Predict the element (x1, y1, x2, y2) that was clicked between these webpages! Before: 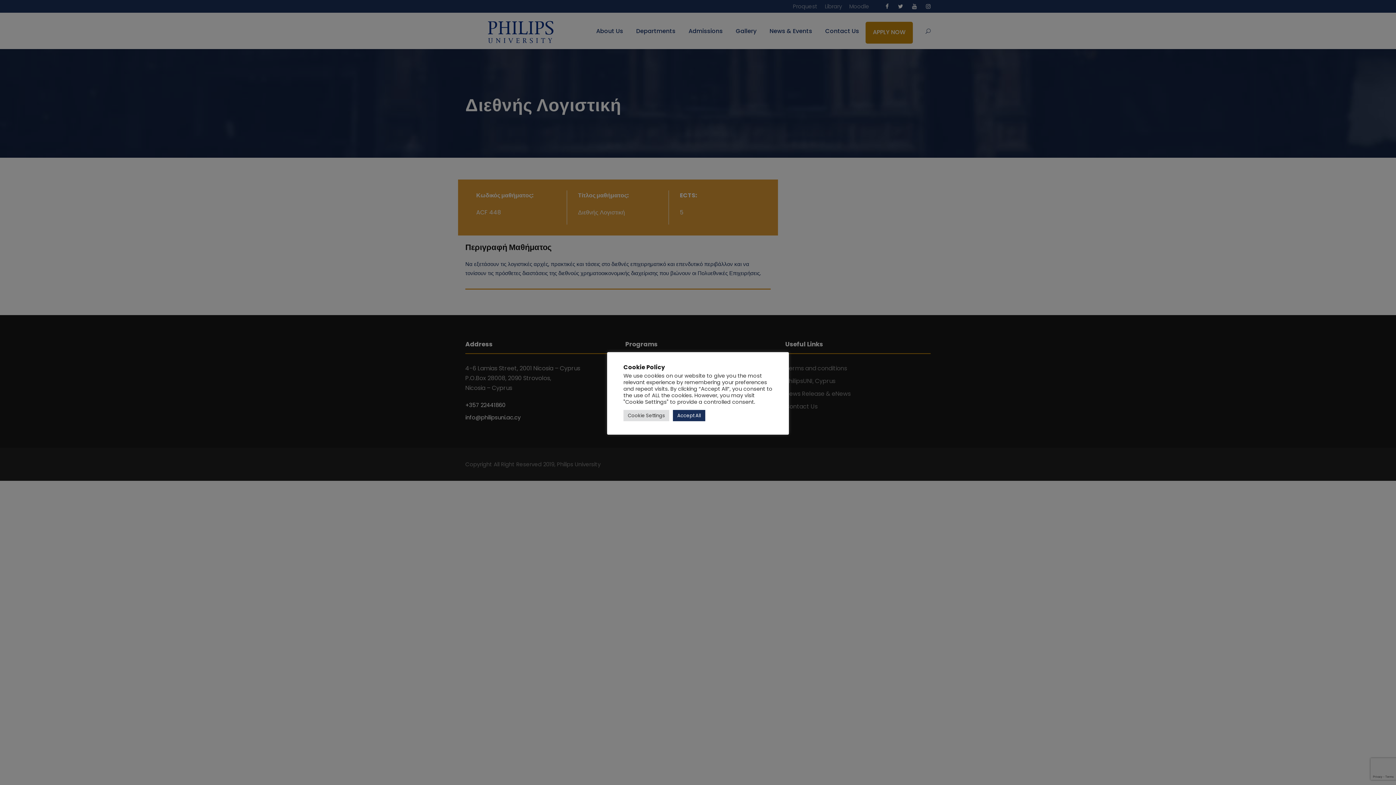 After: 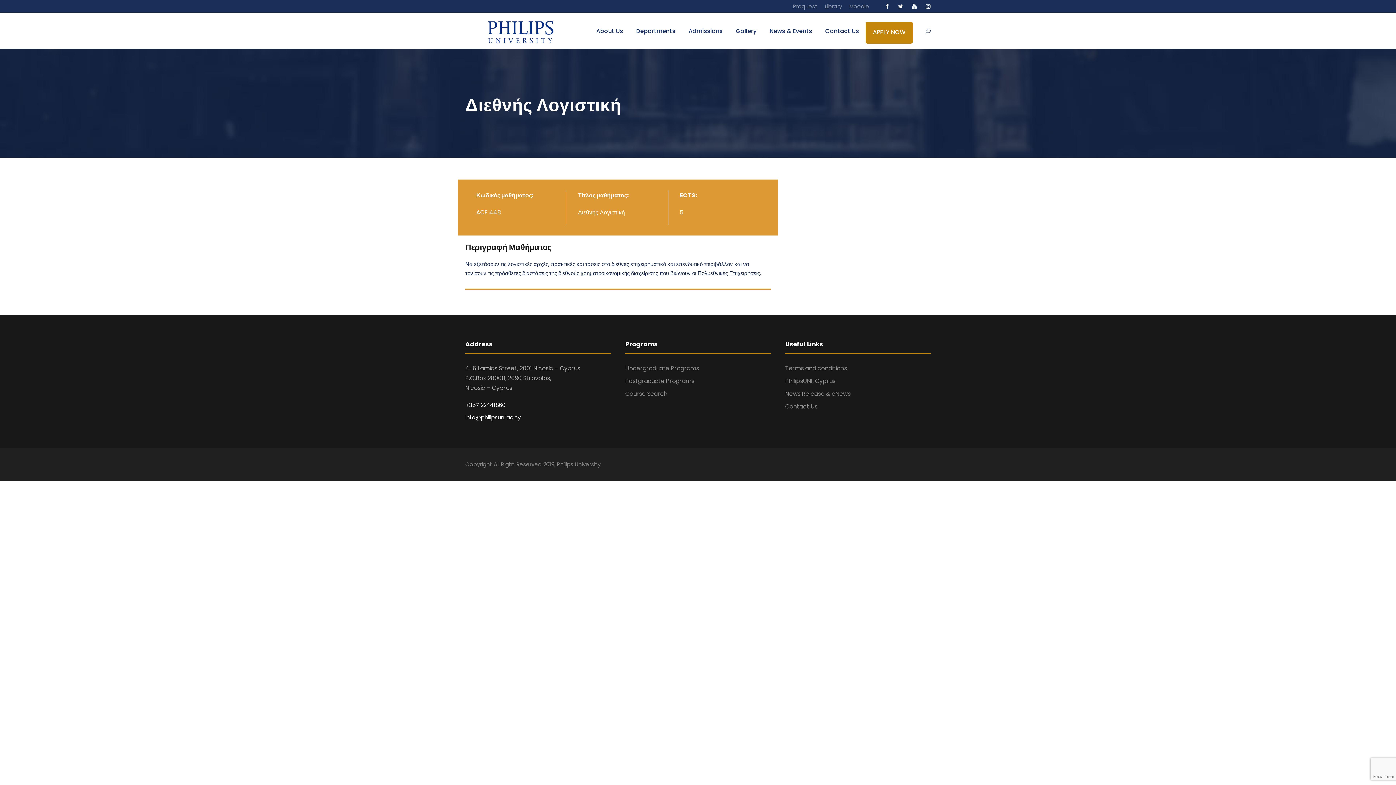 Action: label: Accept All bbox: (673, 410, 705, 421)